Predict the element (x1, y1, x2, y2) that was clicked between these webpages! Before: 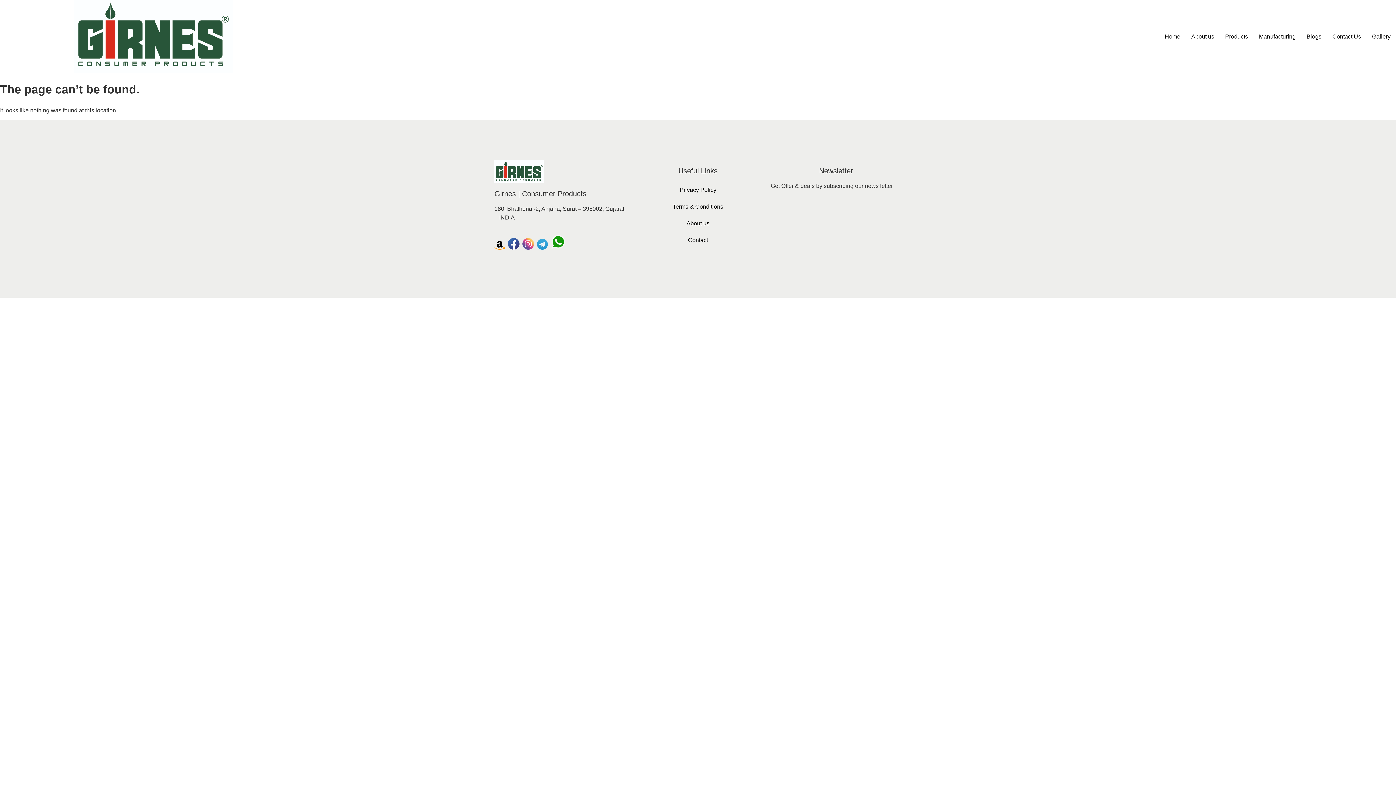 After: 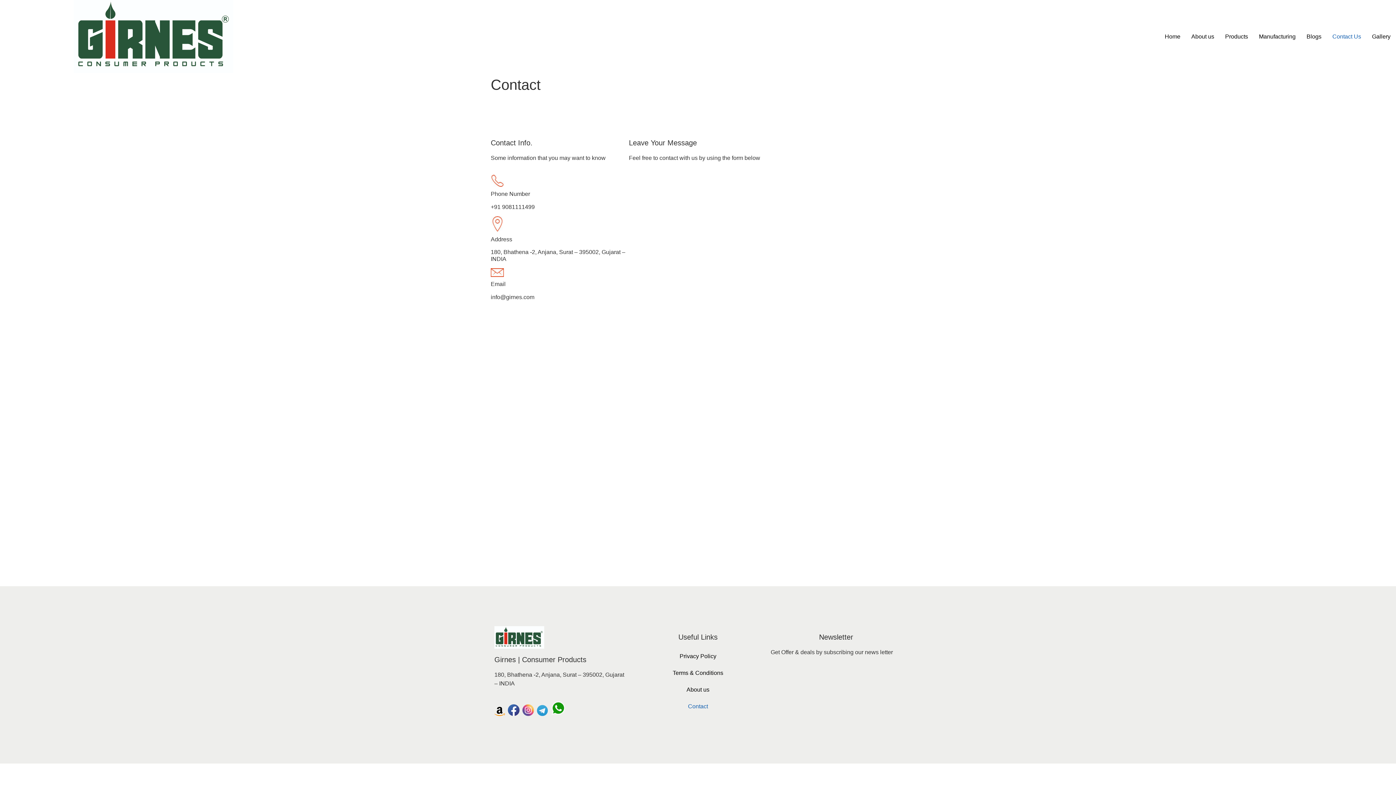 Action: bbox: (1327, 28, 1366, 44) label: Contact Us